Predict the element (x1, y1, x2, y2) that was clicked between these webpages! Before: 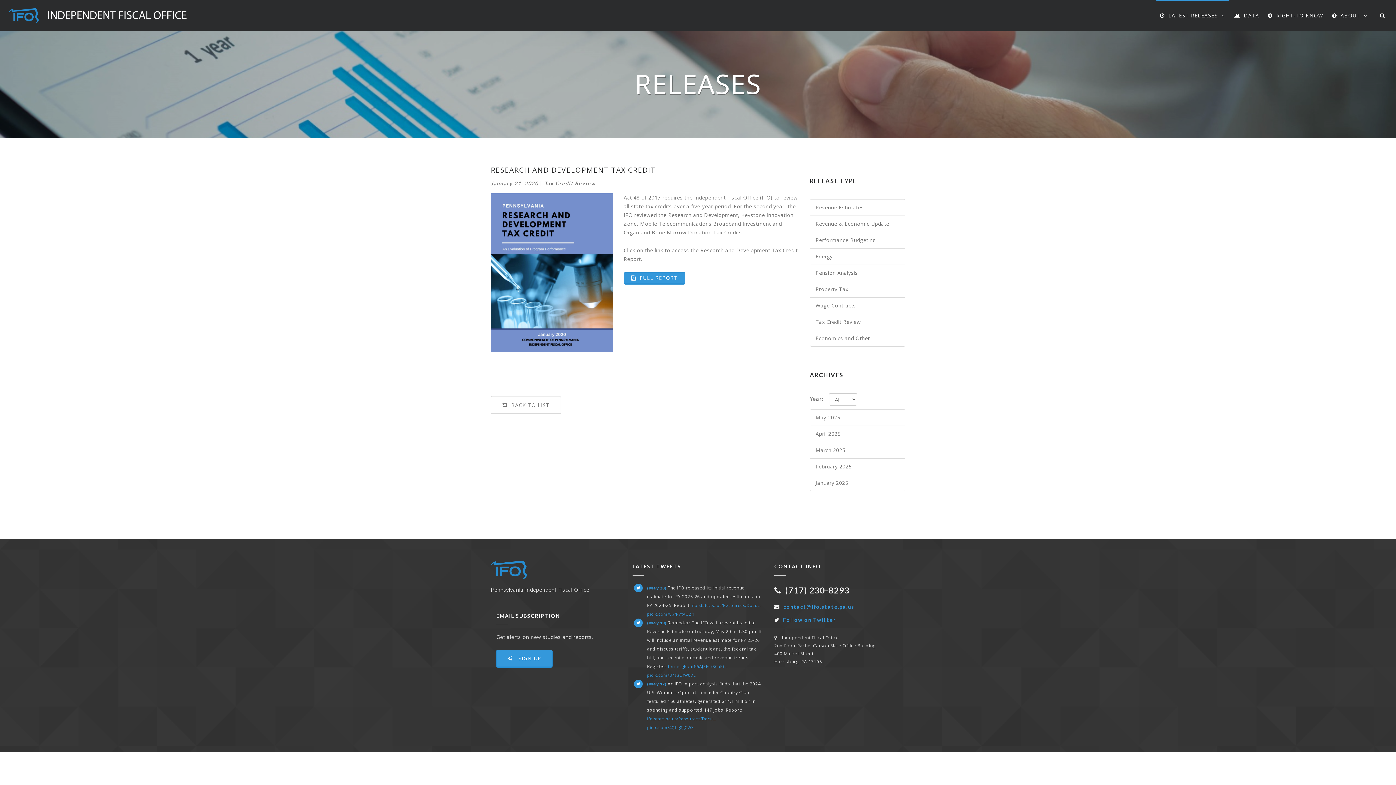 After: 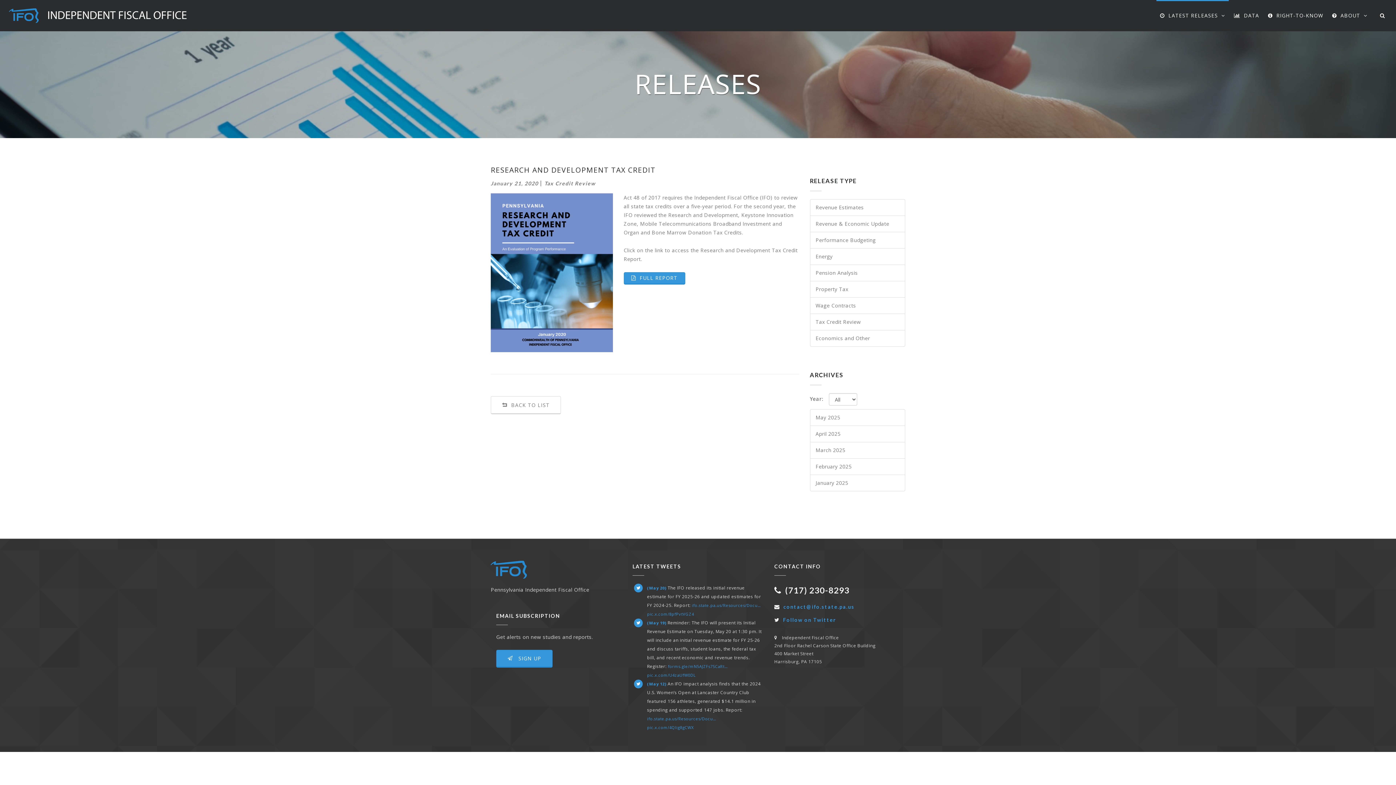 Action: label: ifo.state.pa.us/Resources/Docu… bbox: (647, 716, 716, 721)